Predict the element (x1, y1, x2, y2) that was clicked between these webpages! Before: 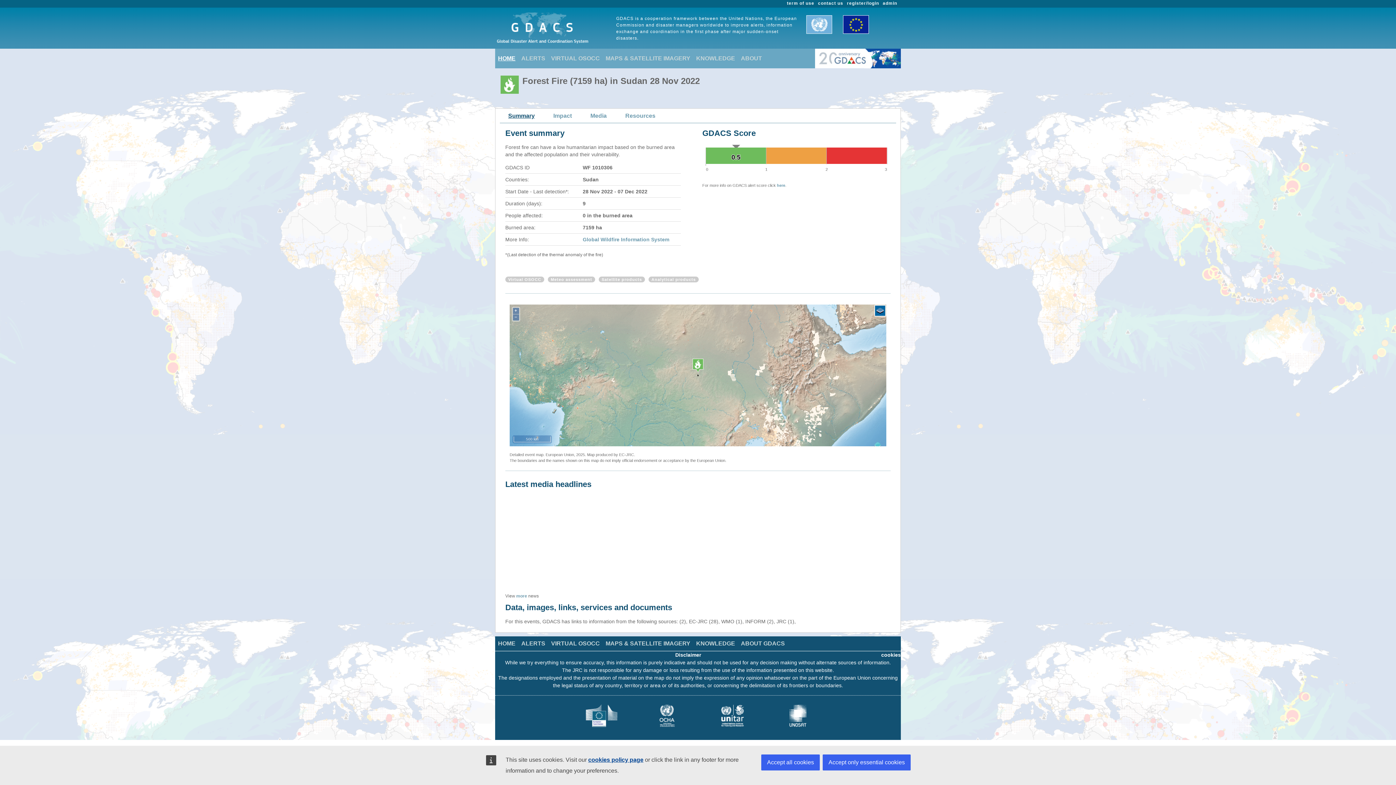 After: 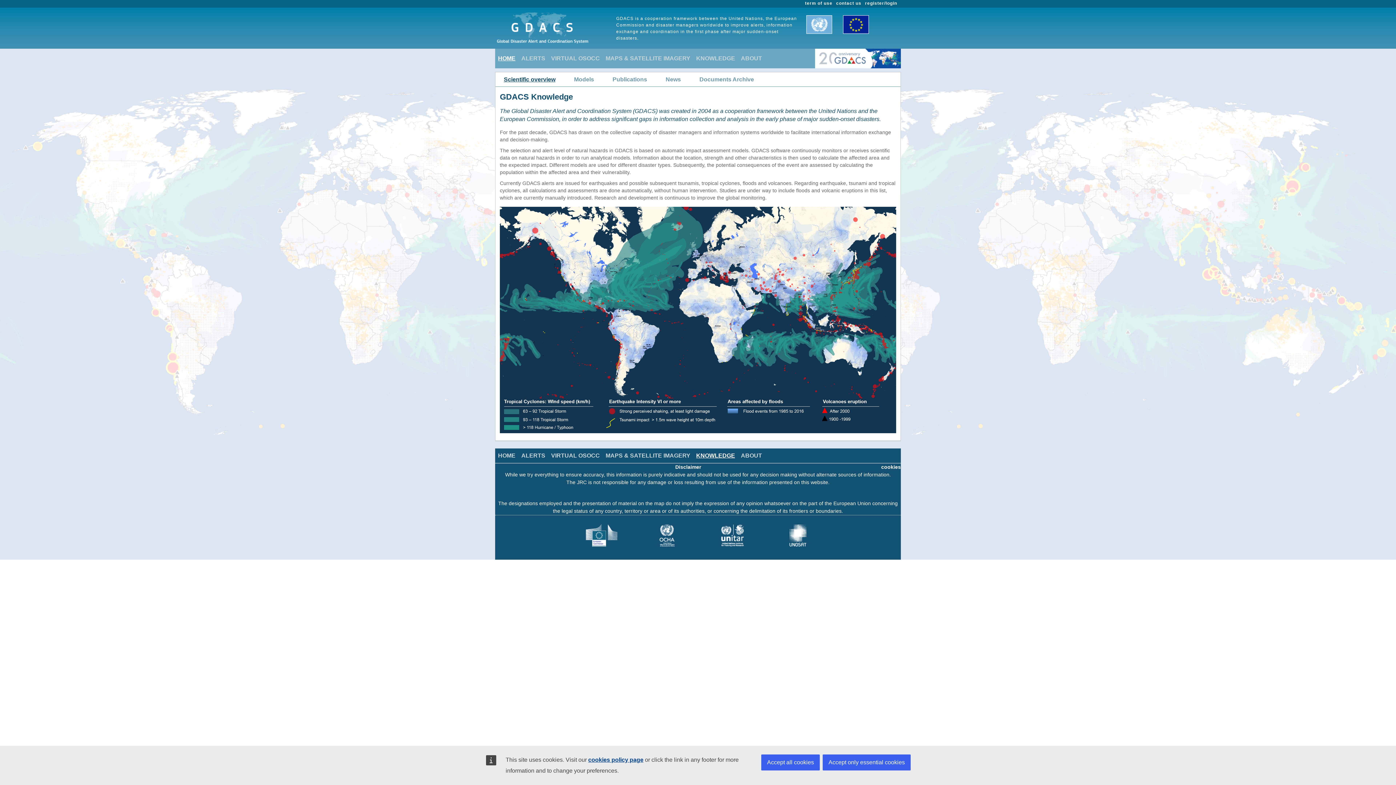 Action: bbox: (693, 636, 738, 651) label: KNOWLEDGE